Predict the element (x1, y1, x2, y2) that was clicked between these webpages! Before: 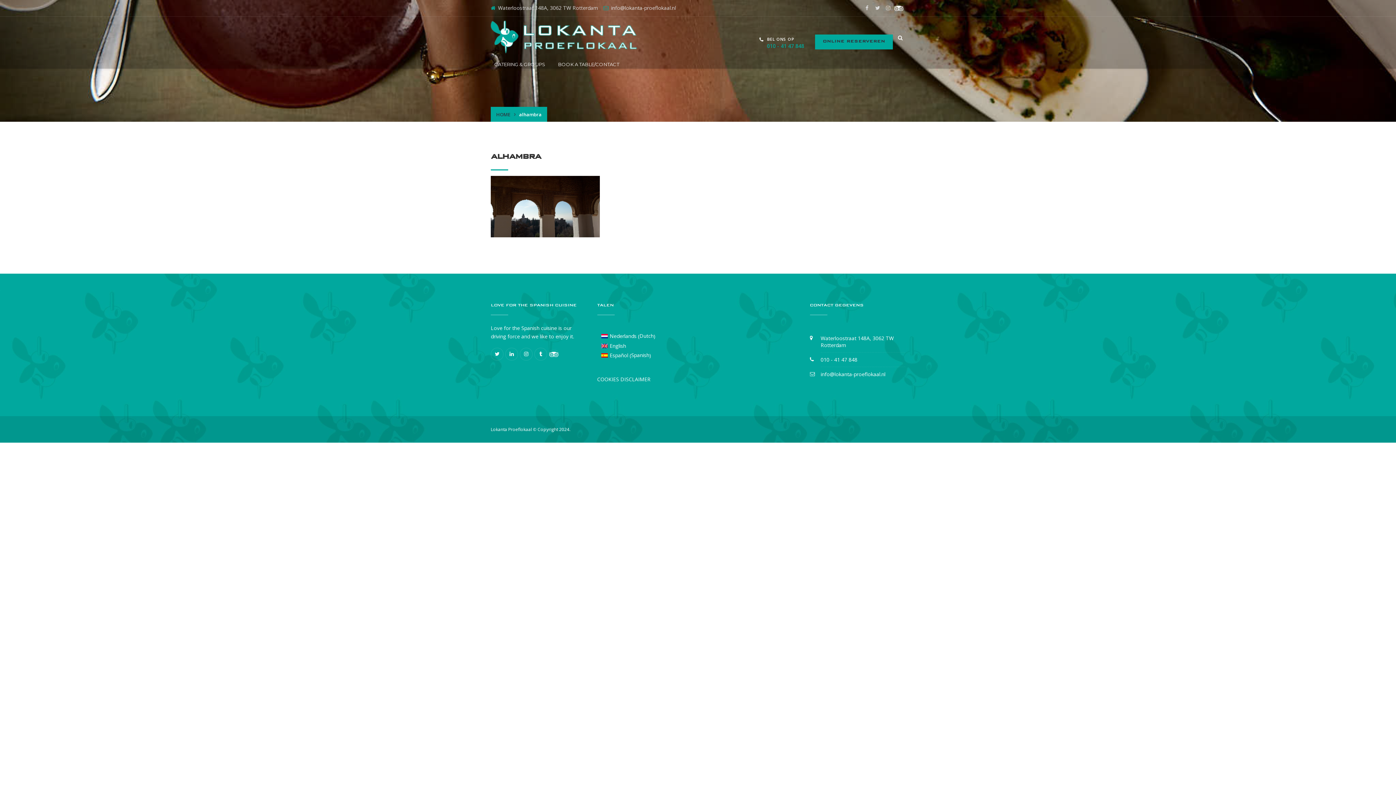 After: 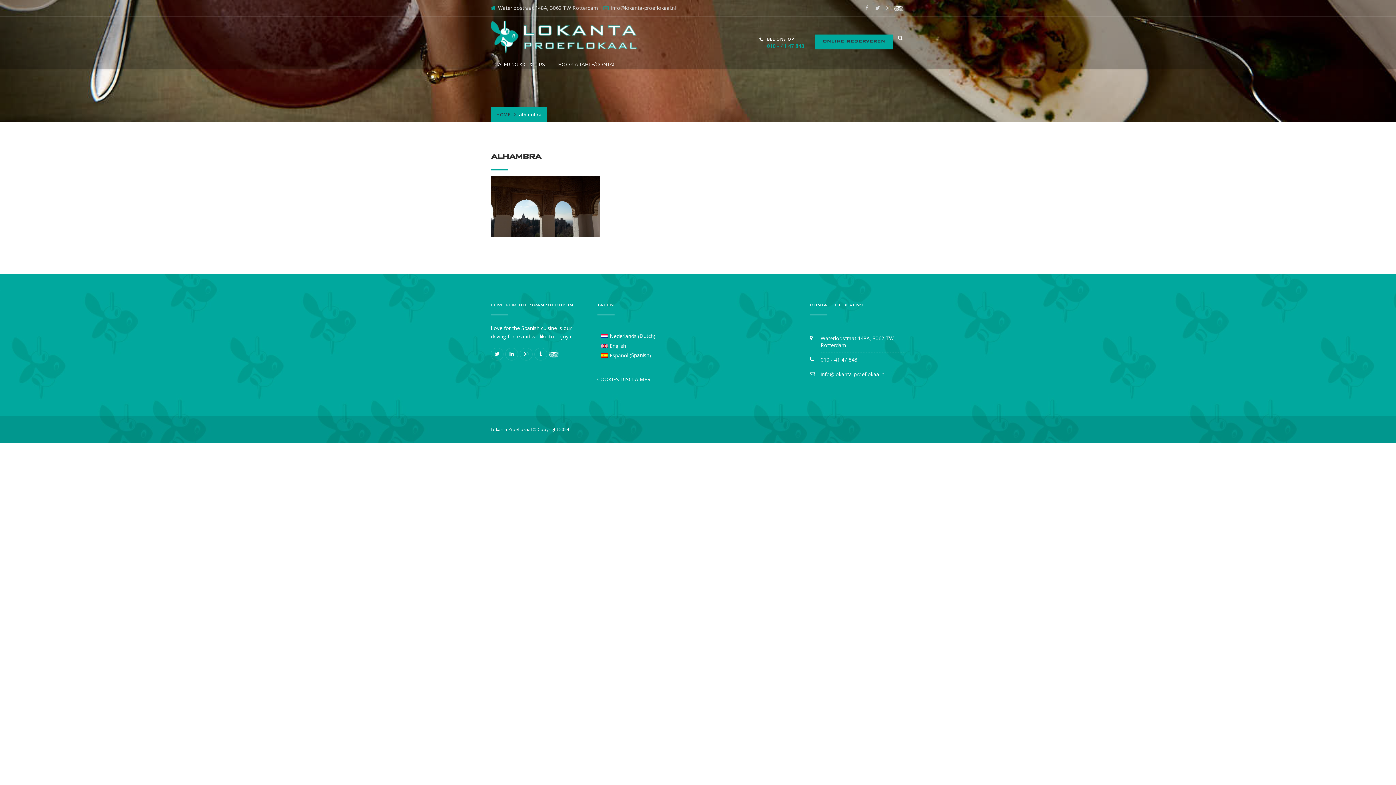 Action: label: English bbox: (597, 341, 659, 350)